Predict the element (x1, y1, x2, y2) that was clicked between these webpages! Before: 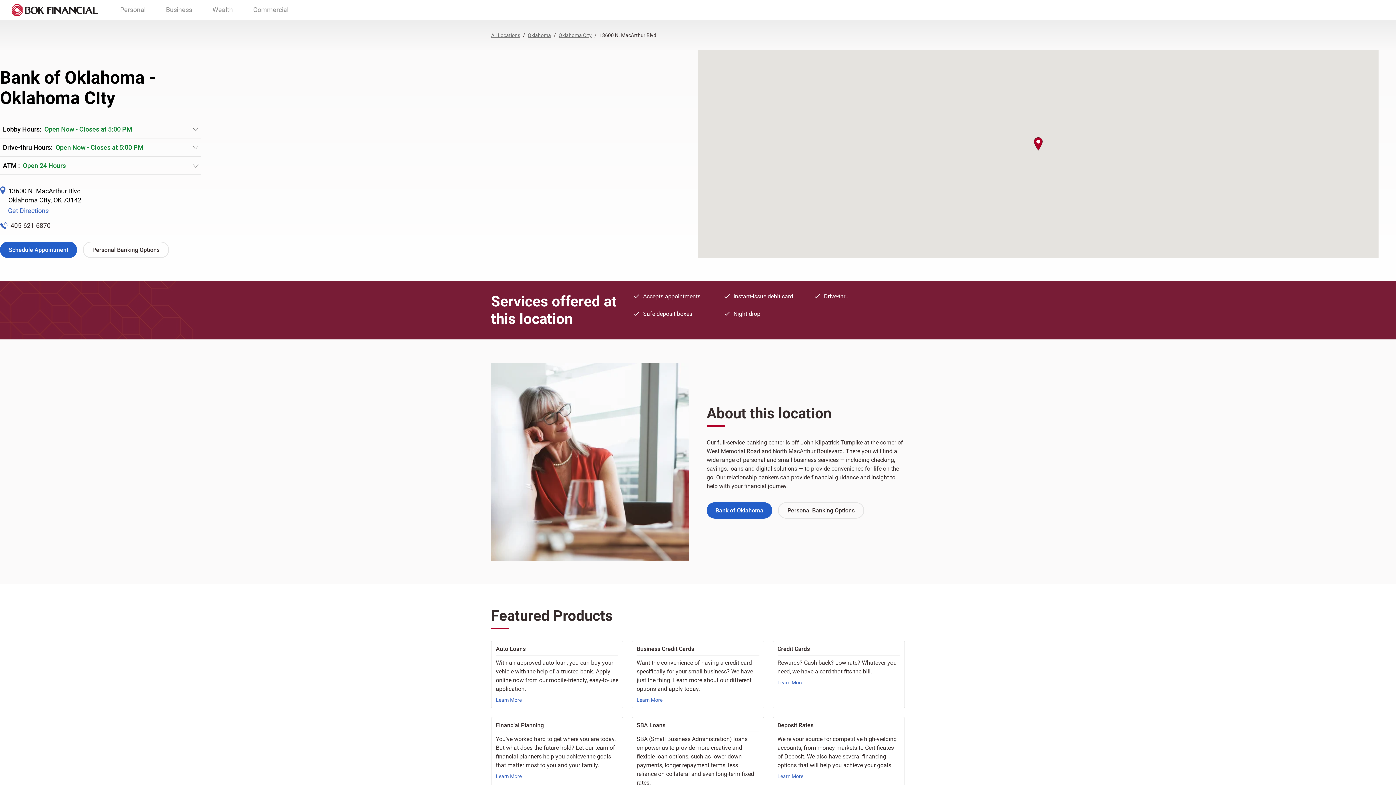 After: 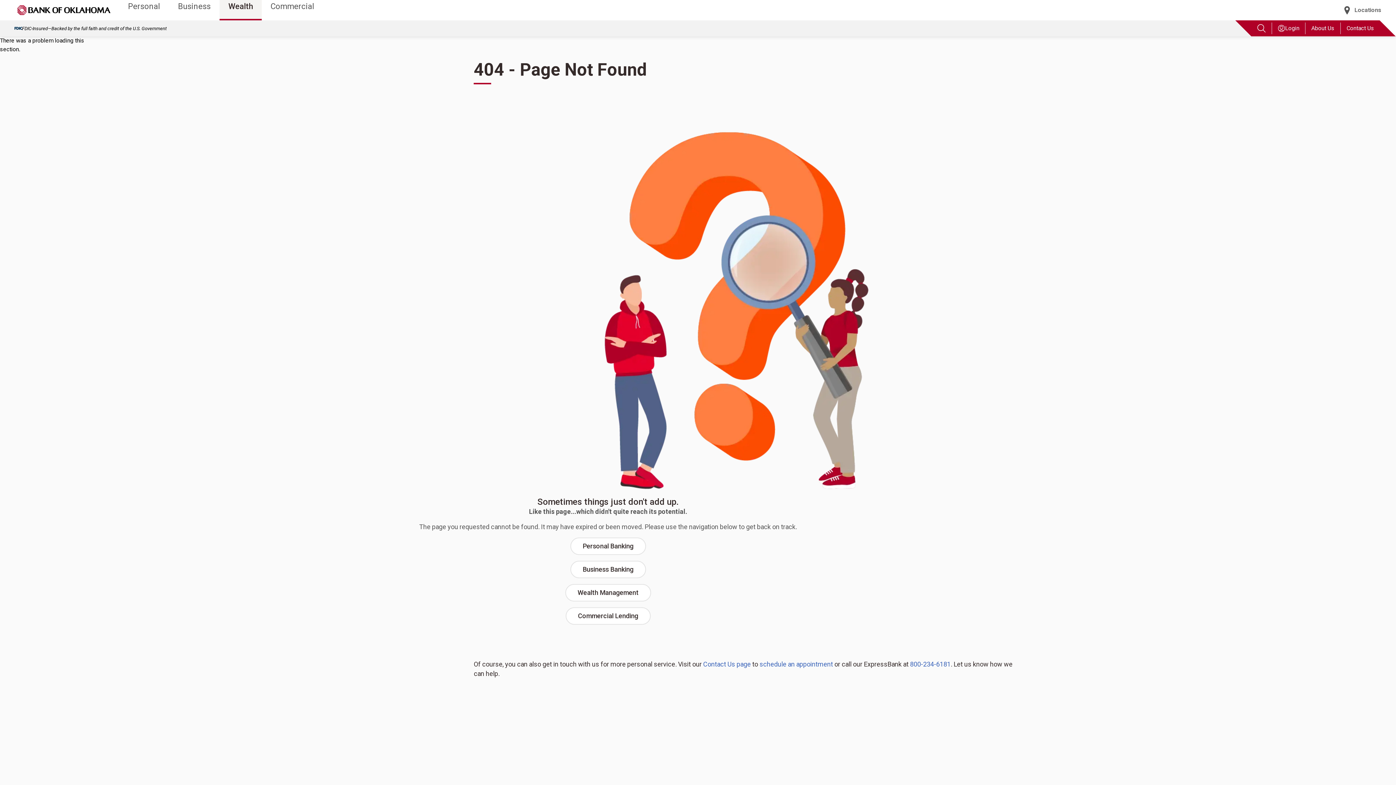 Action: bbox: (496, 773, 521, 779) label: Learn More